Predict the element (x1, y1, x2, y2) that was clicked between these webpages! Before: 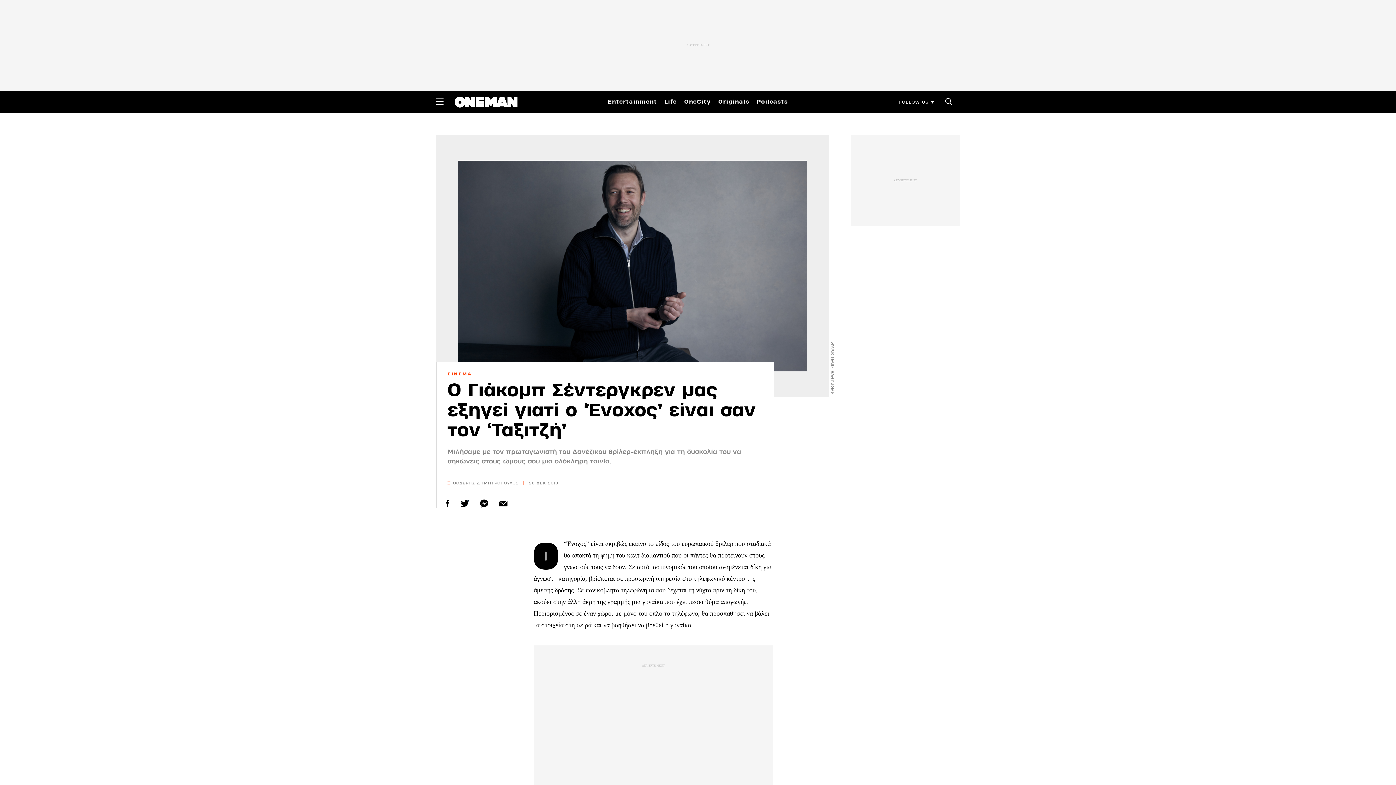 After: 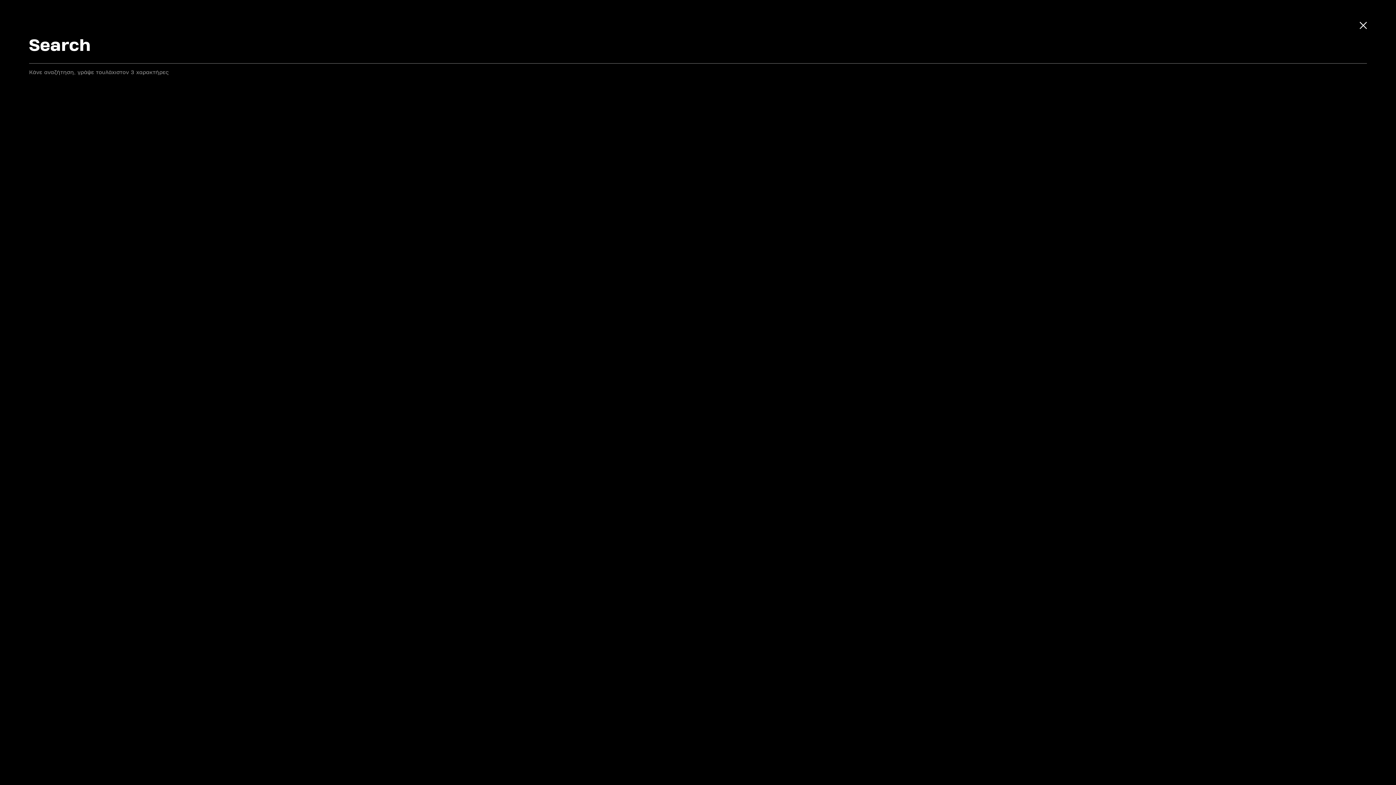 Action: bbox: (938, 90, 960, 112)